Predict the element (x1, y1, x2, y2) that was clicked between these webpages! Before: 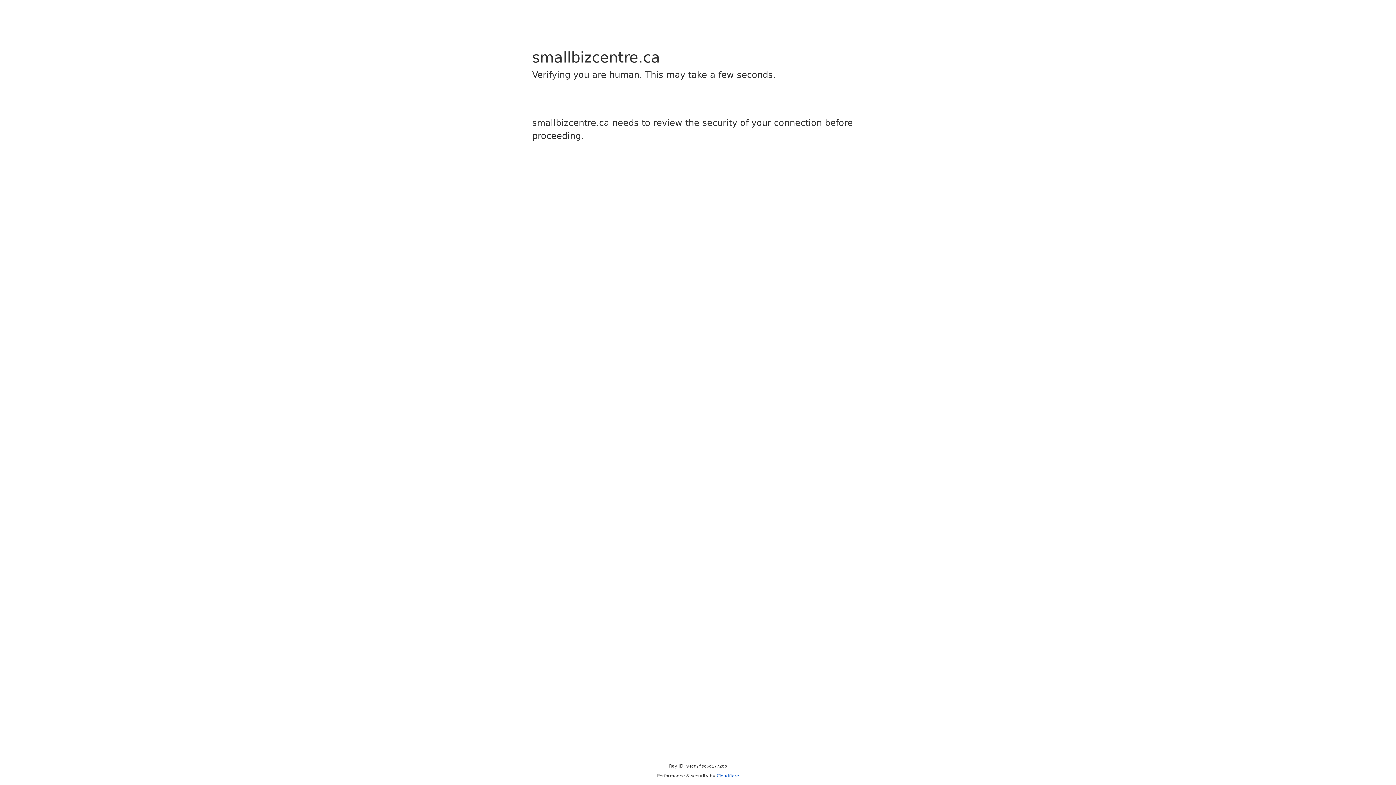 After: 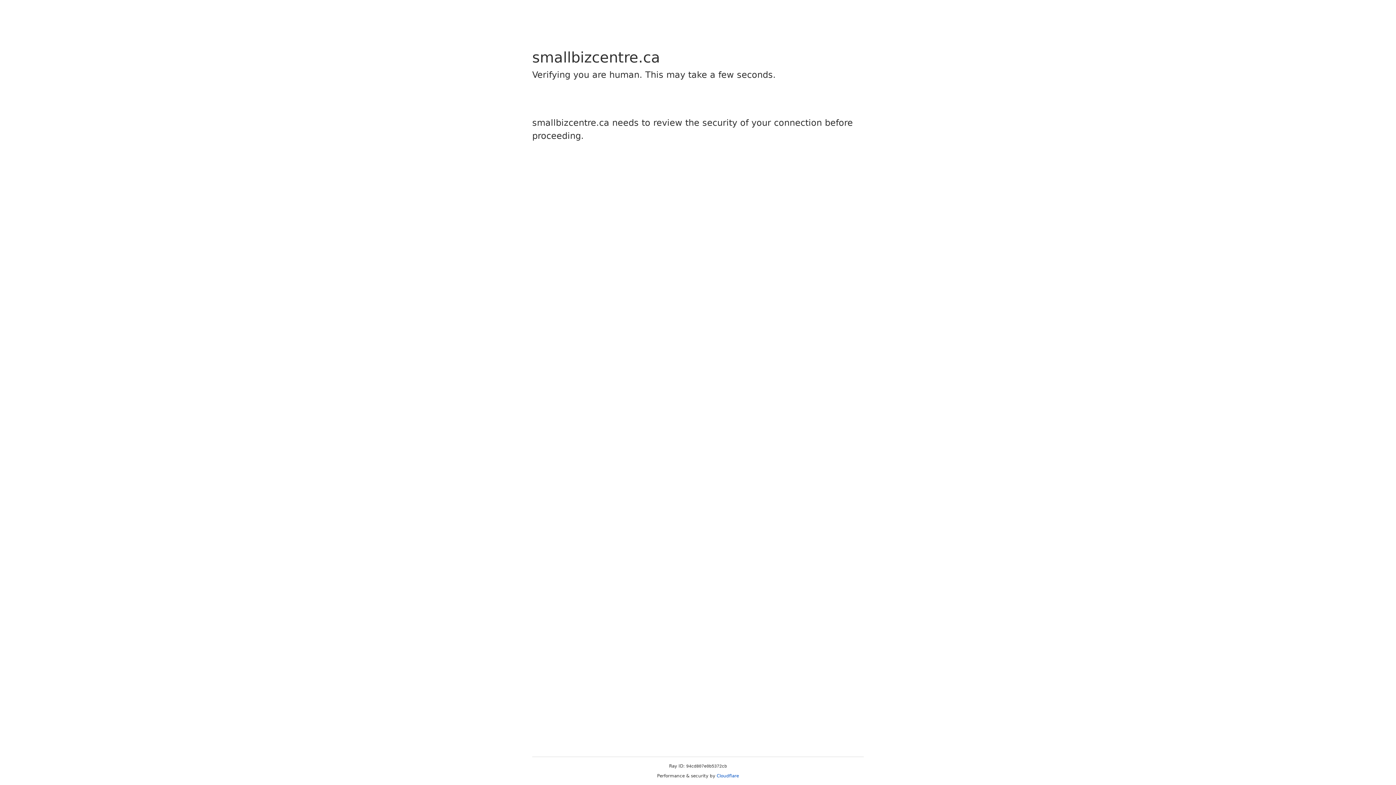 Action: label: Cloudflare bbox: (716, 773, 739, 778)